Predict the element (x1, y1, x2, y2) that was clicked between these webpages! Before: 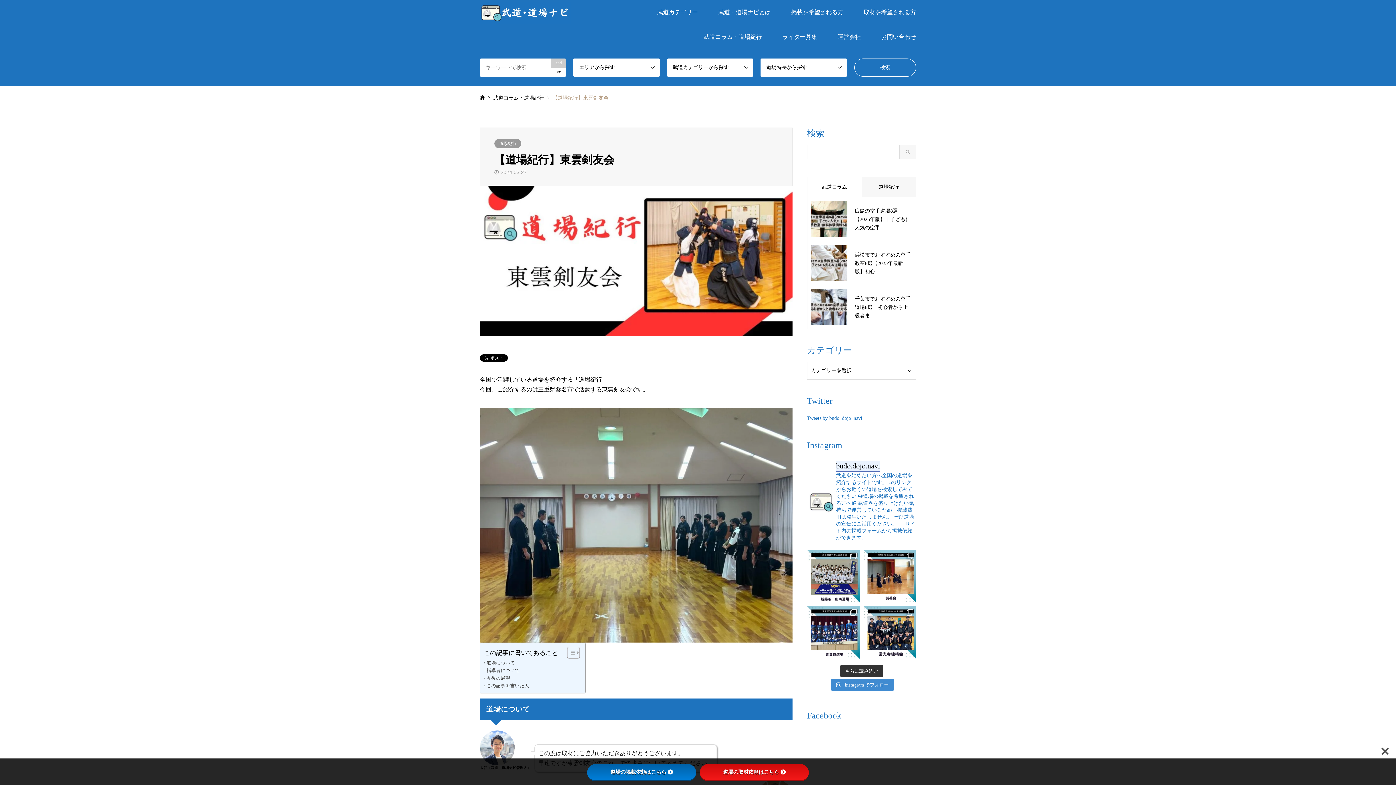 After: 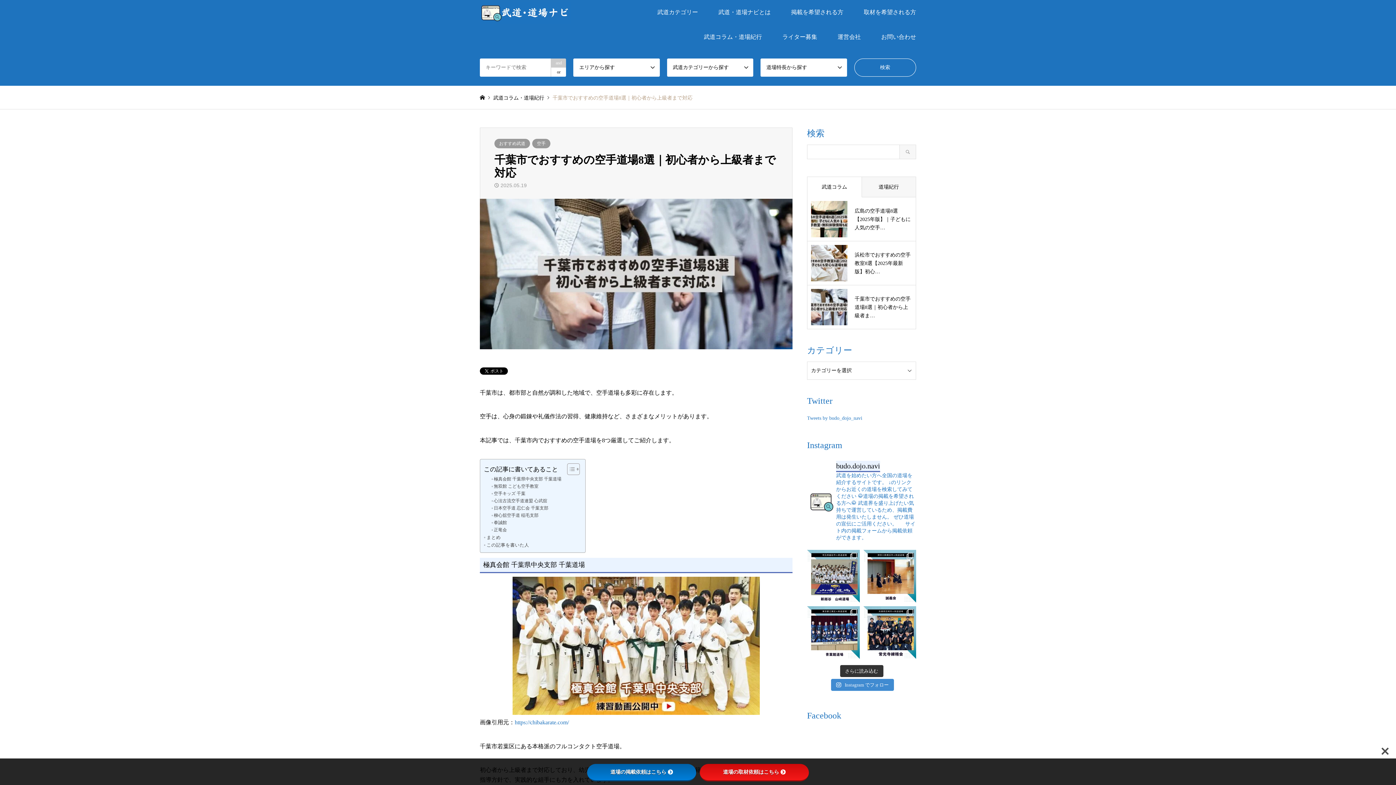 Action: bbox: (811, 289, 912, 323) label: 千葉市でおすすめの空手道場8選｜初心者から上級者ま…